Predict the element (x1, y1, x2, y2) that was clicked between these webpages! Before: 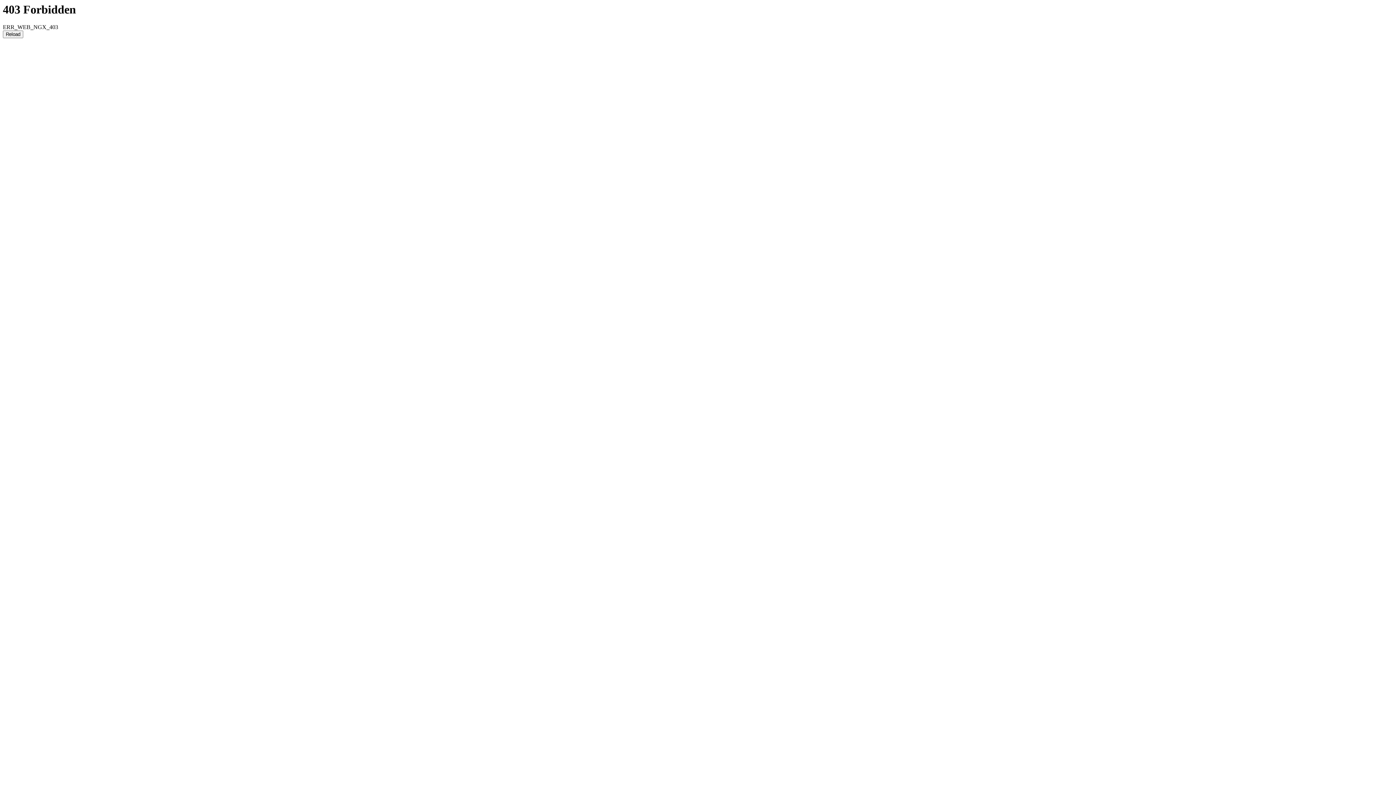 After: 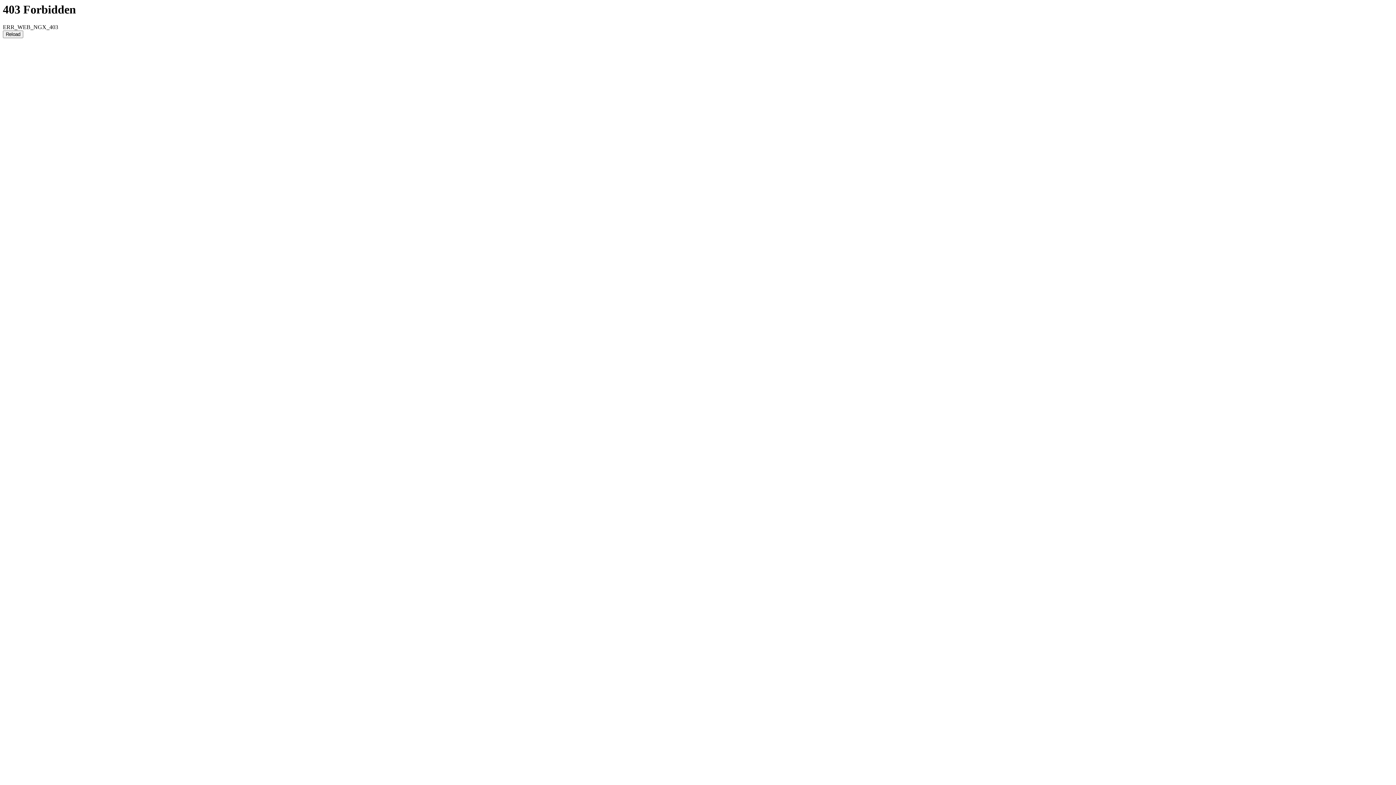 Action: bbox: (2, 30, 23, 38) label: Reload